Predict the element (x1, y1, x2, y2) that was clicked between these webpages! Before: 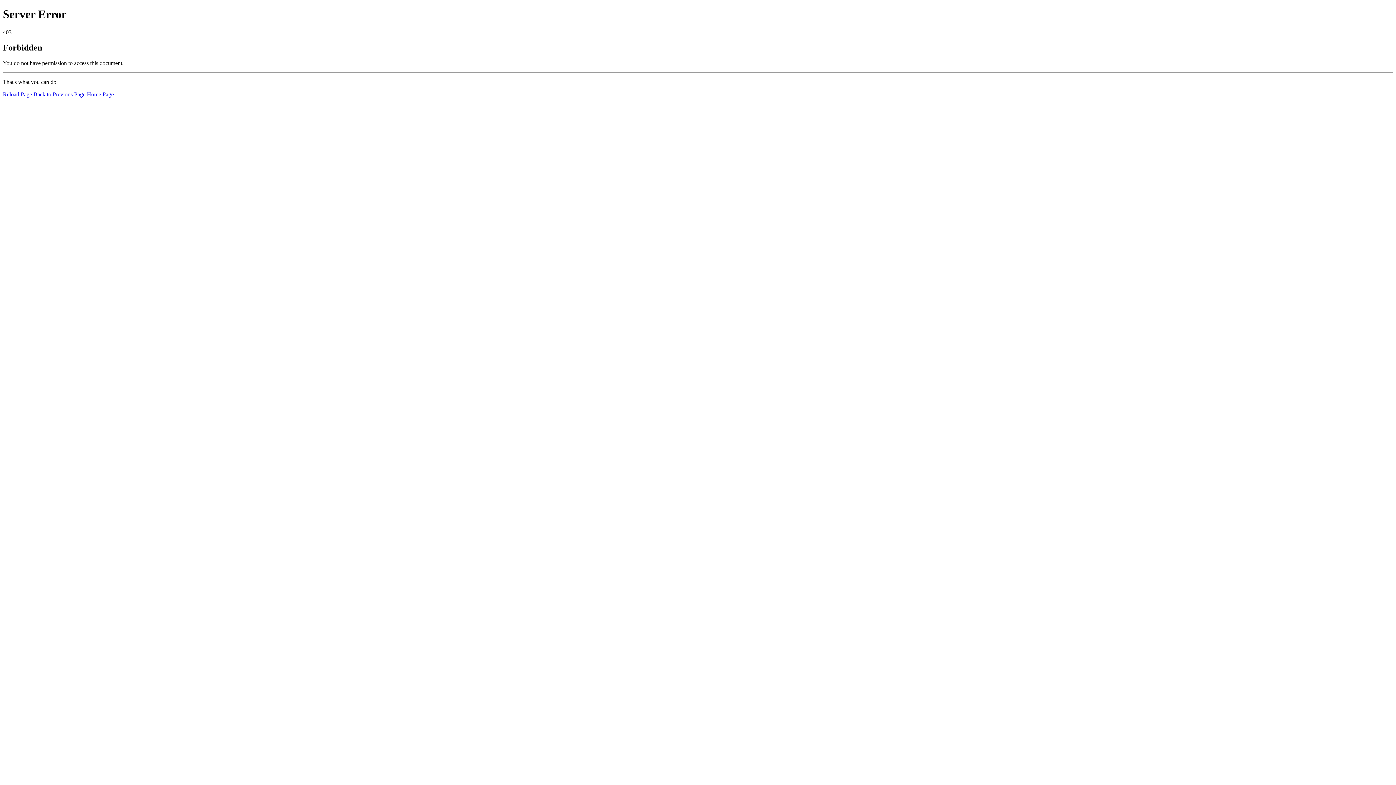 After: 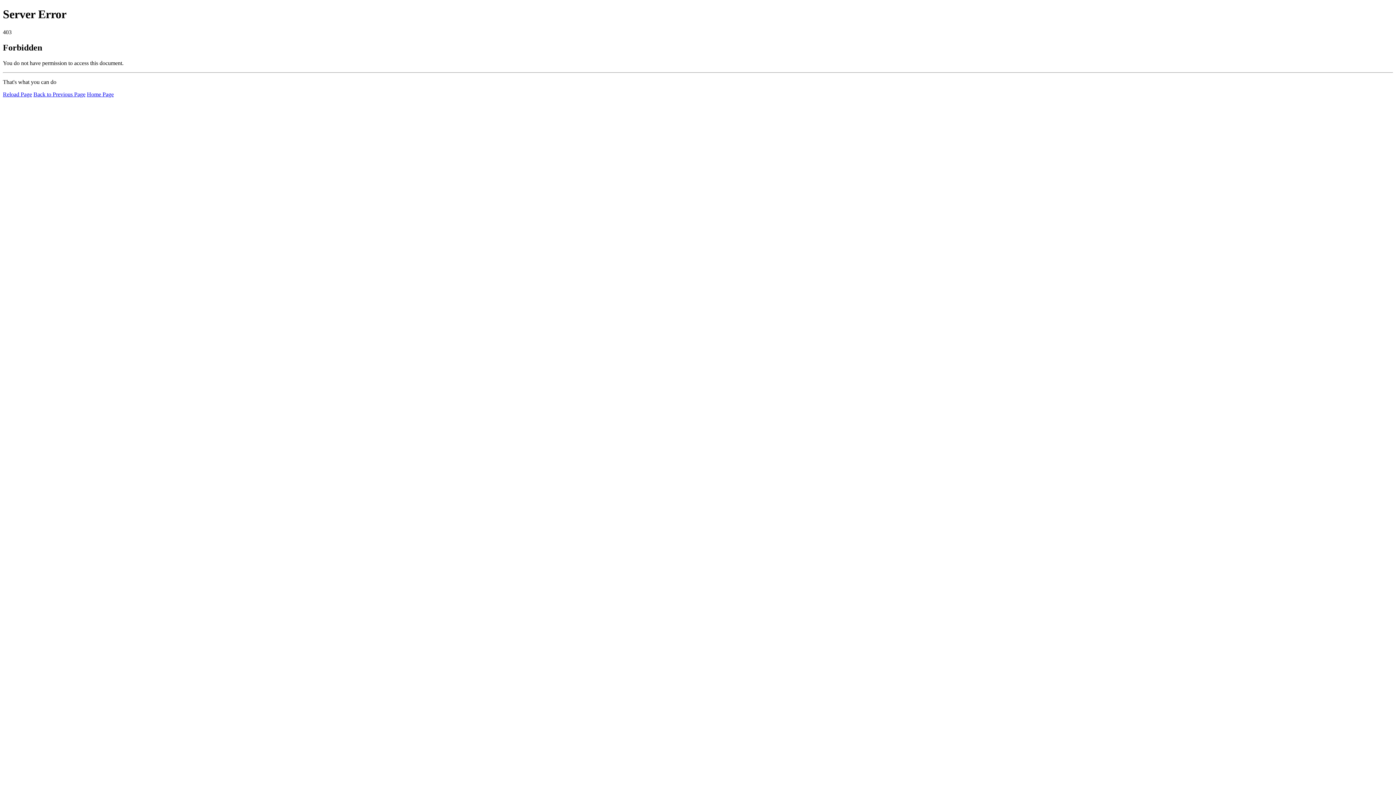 Action: bbox: (2, 91, 32, 97) label: Reload Page